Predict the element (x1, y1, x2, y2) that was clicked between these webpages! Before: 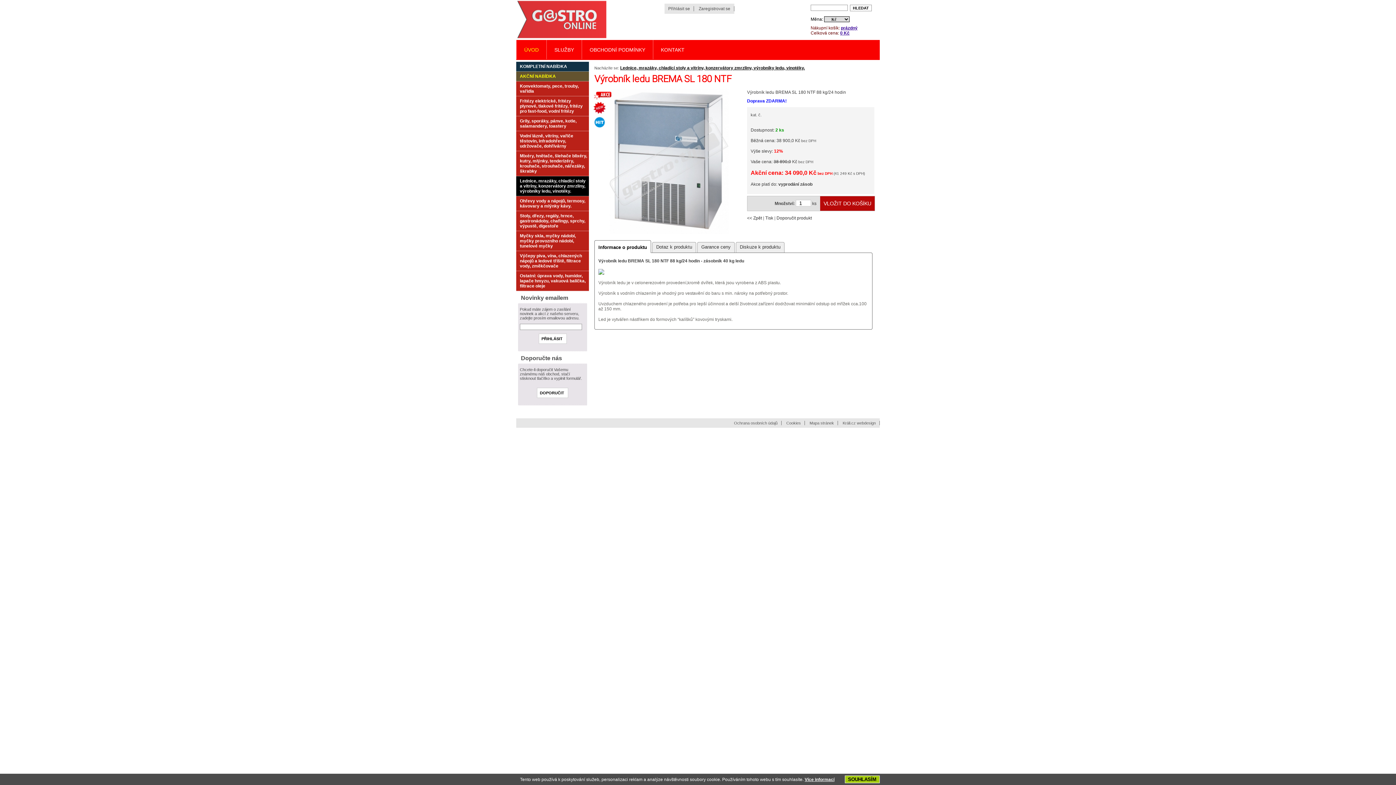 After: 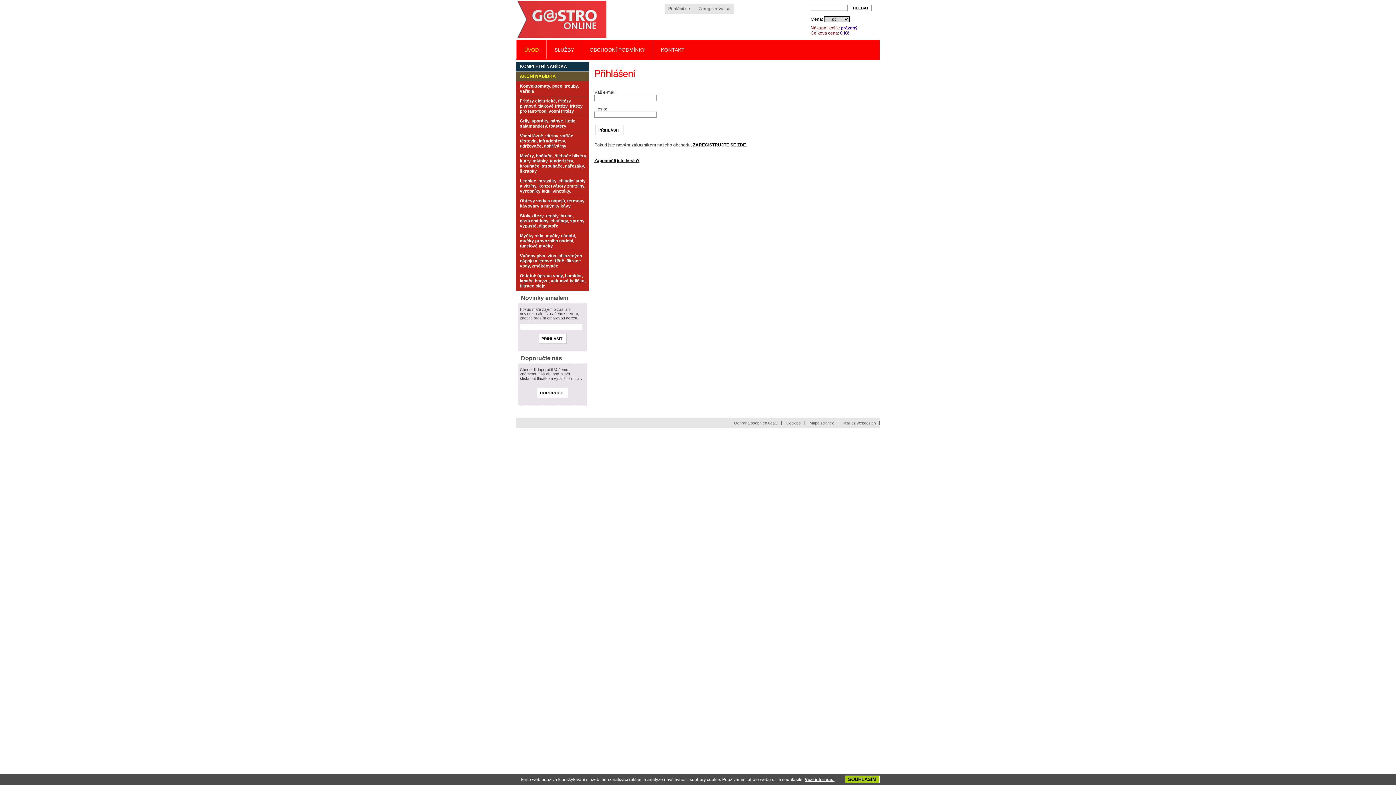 Action: bbox: (668, 6, 690, 11) label: Přihlásit se